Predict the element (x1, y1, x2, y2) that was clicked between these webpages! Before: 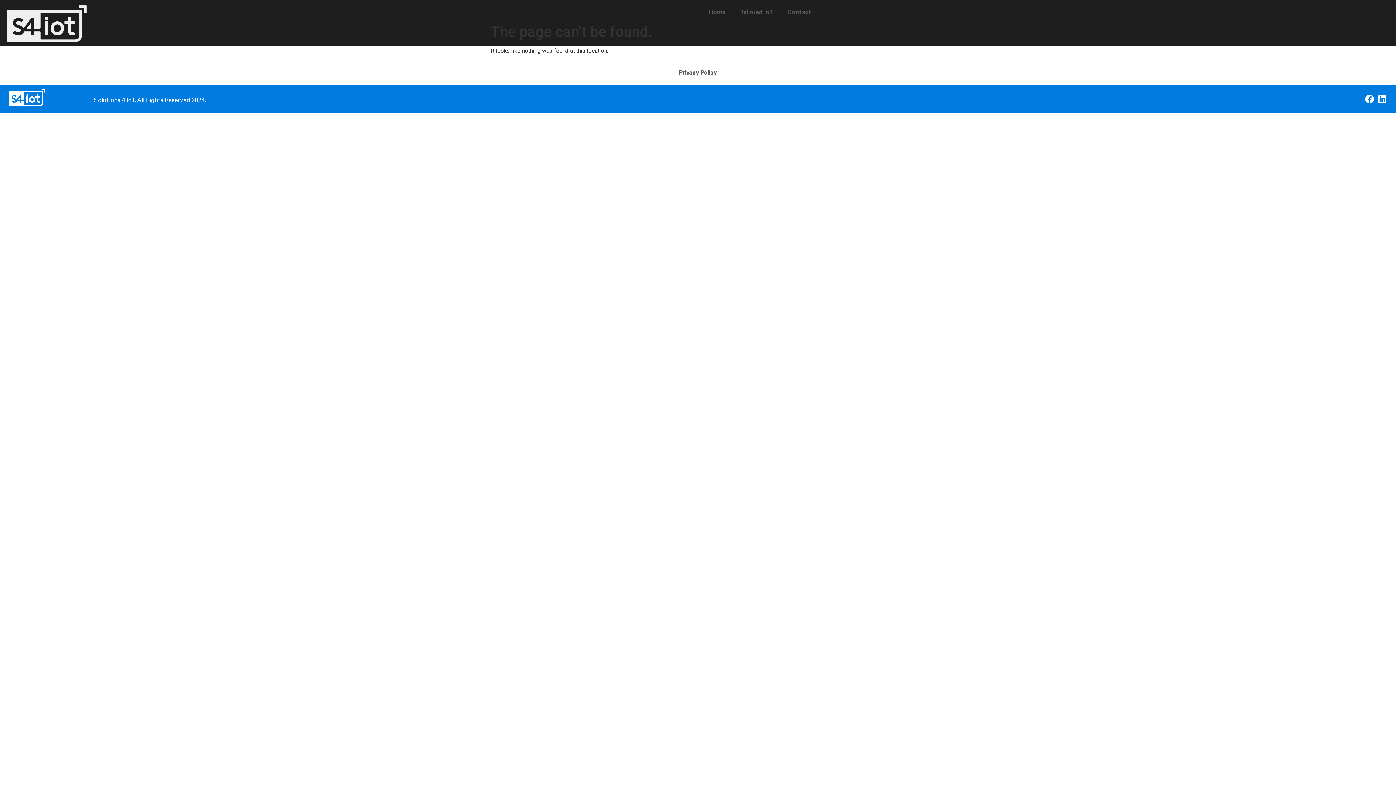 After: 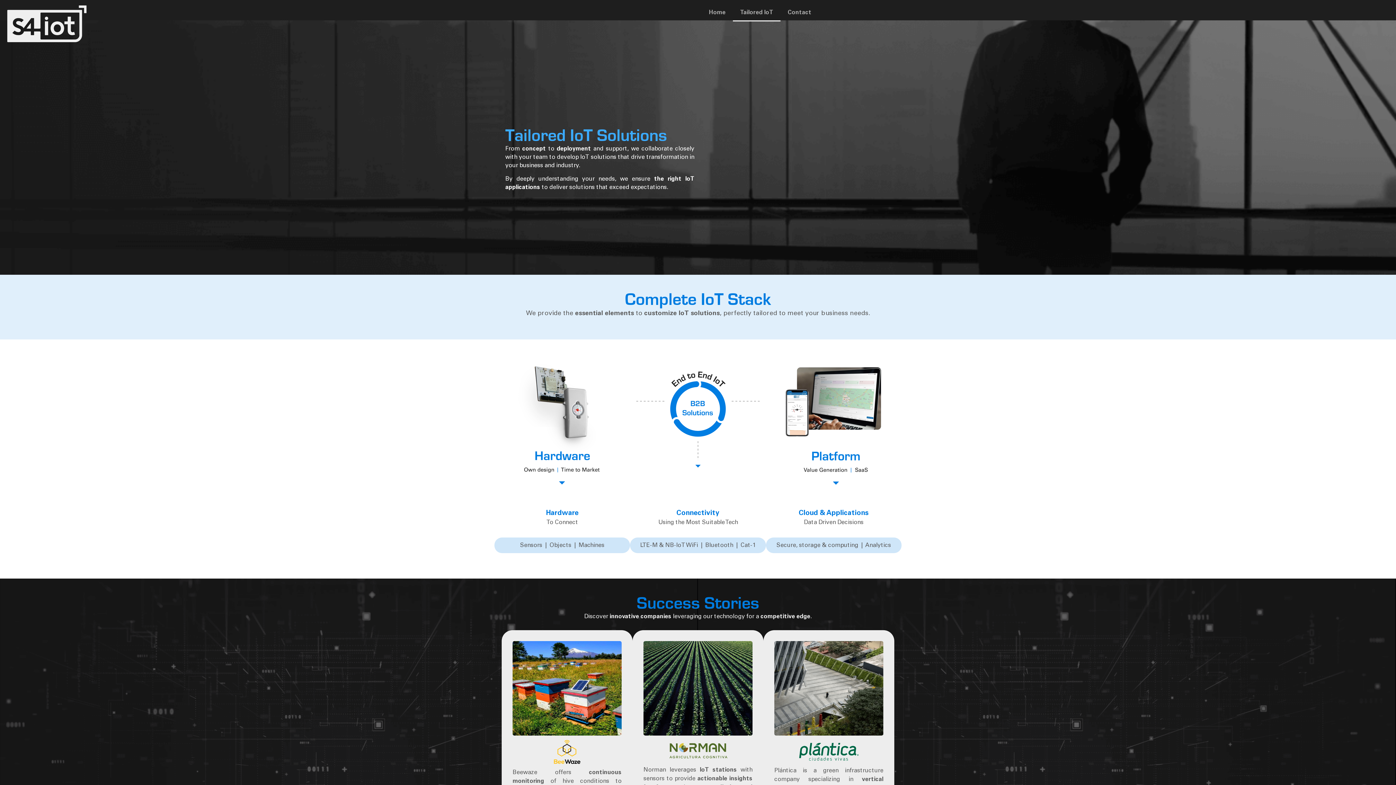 Action: label: Tailored IoT bbox: (733, 3, 780, 21)